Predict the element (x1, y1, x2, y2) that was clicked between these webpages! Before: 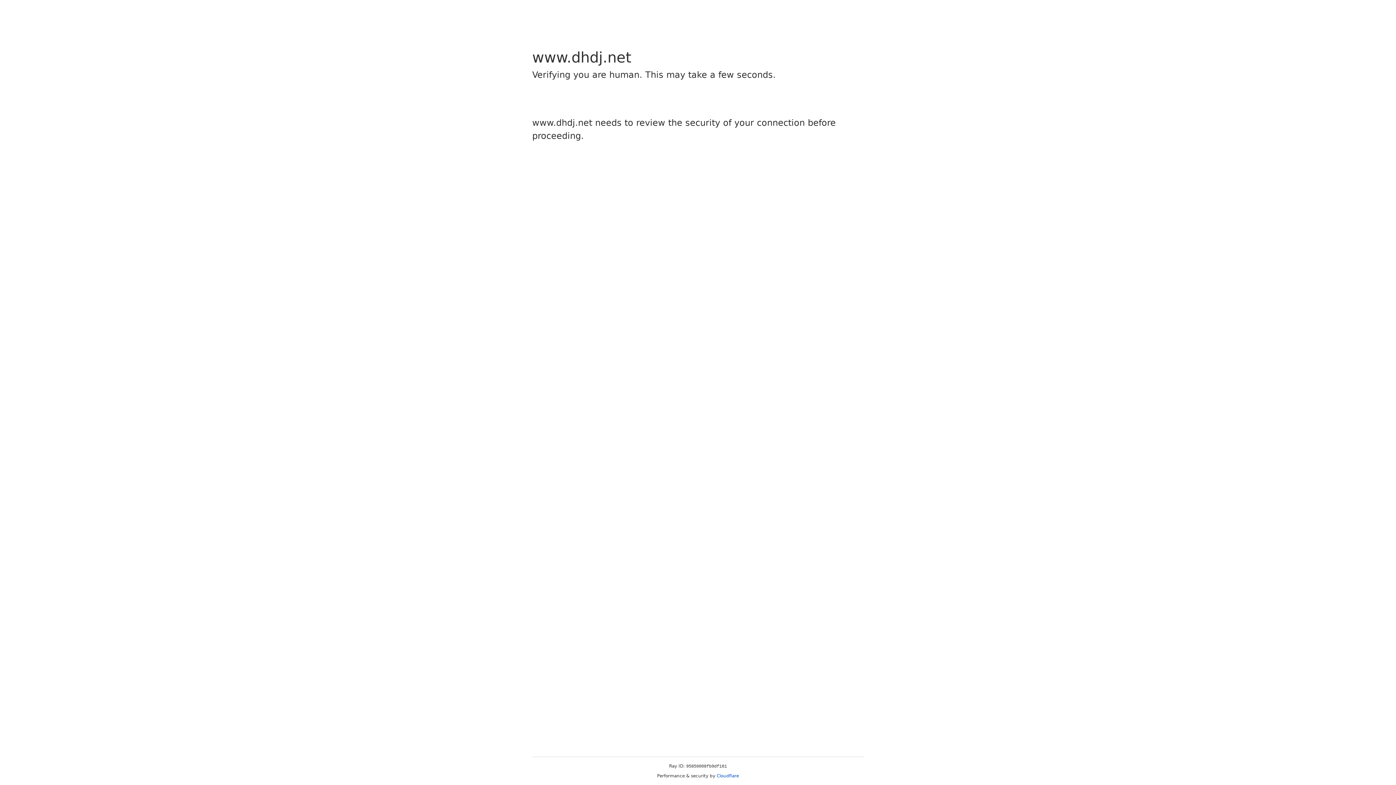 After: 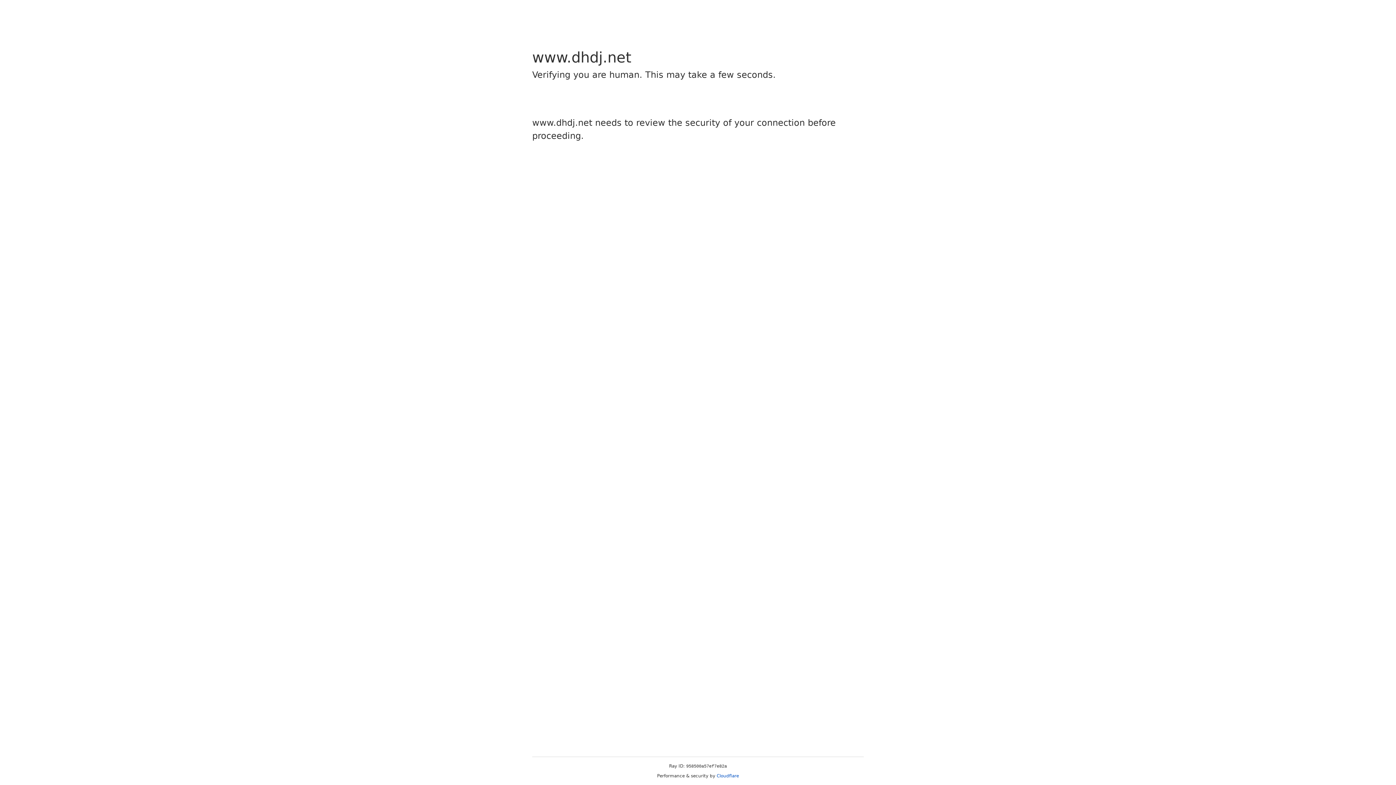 Action: bbox: (716, 773, 739, 778) label: Cloudflare